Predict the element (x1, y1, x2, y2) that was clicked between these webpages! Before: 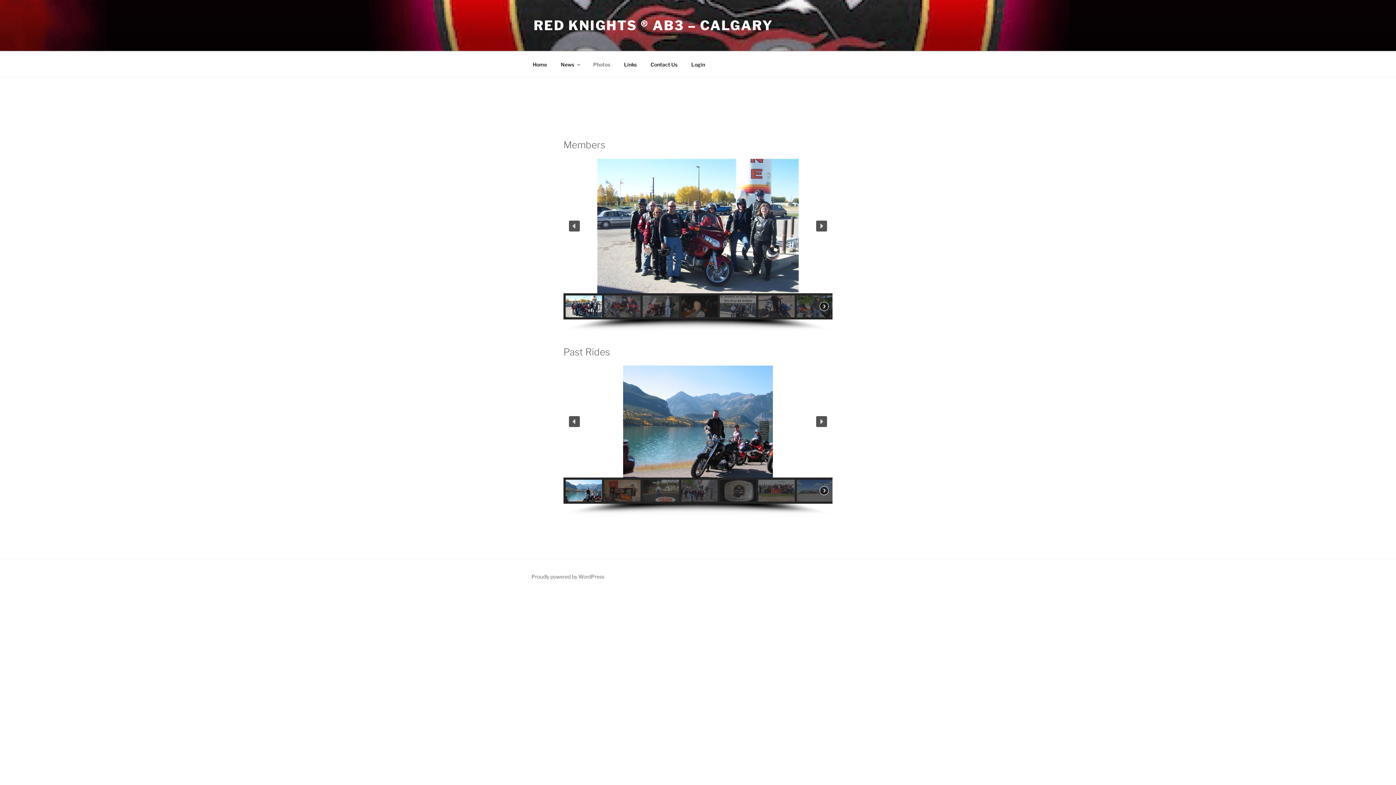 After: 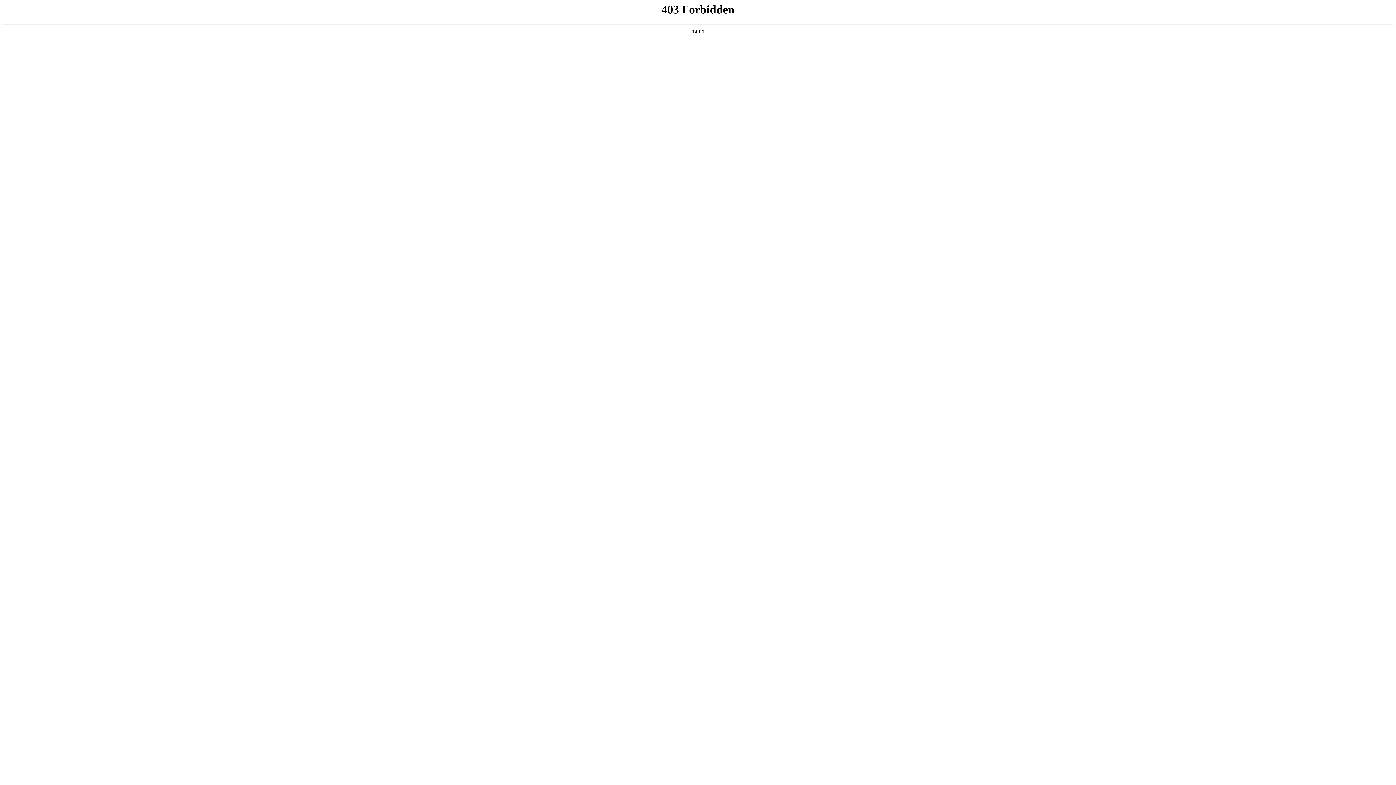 Action: label: Proudly powered by WordPress bbox: (531, 573, 604, 580)